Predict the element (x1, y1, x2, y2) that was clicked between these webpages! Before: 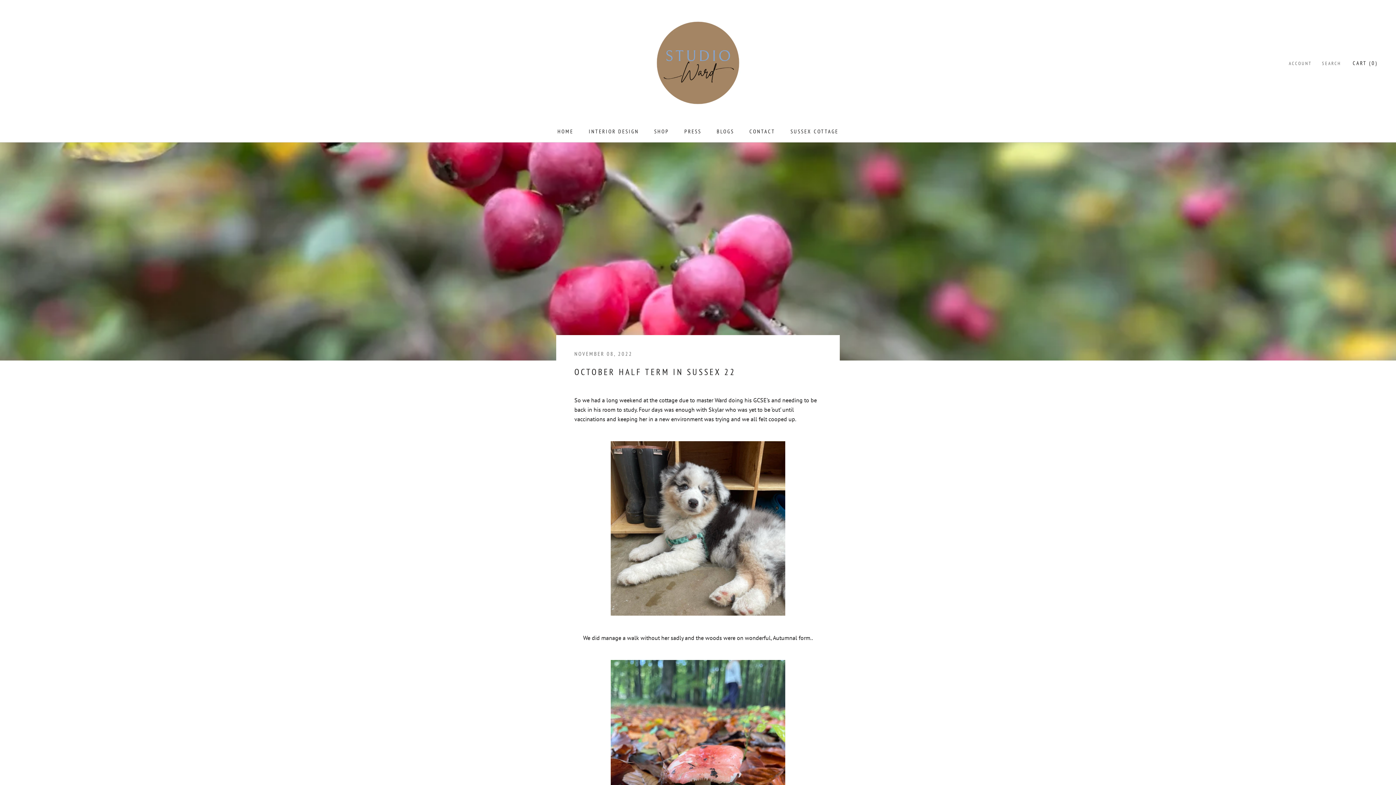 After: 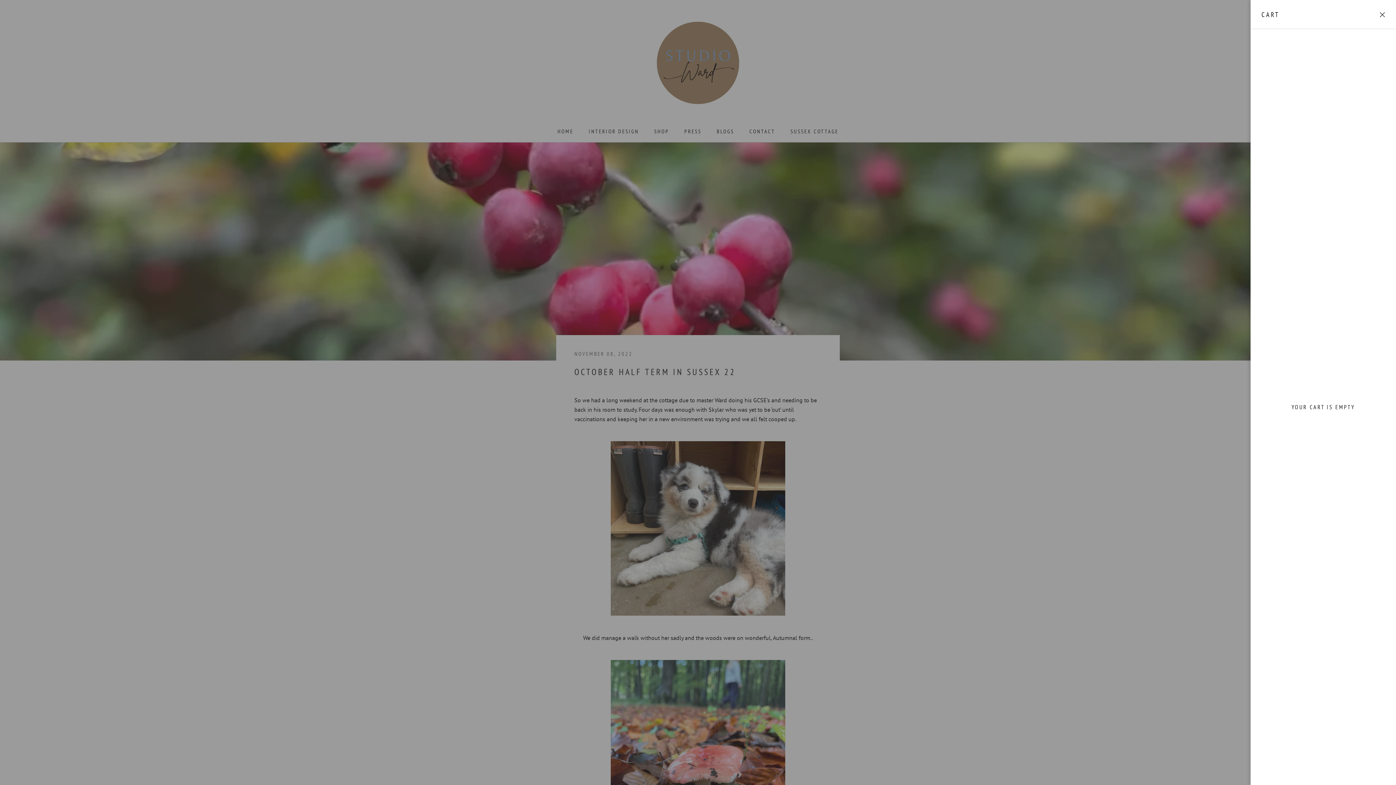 Action: bbox: (1353, 59, 1378, 66) label: Open cart